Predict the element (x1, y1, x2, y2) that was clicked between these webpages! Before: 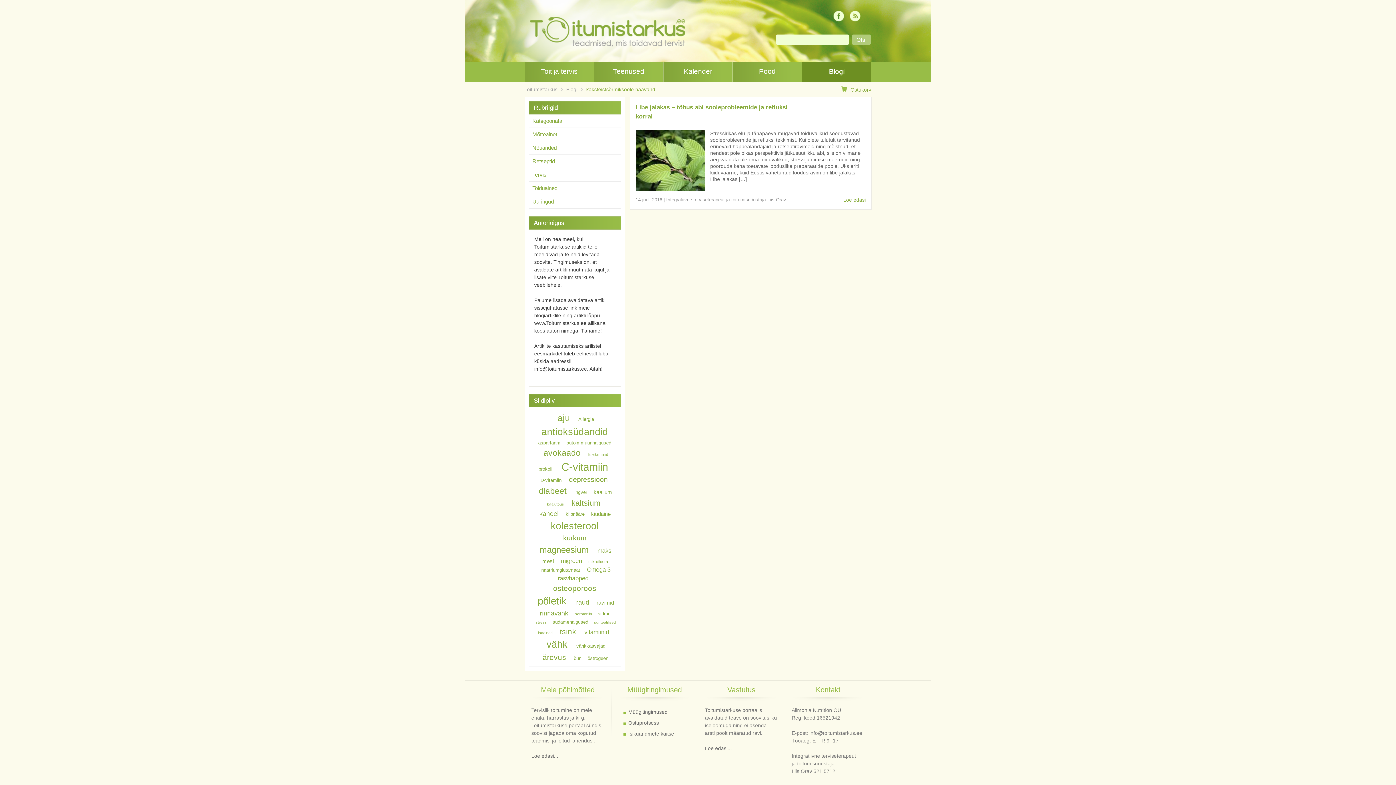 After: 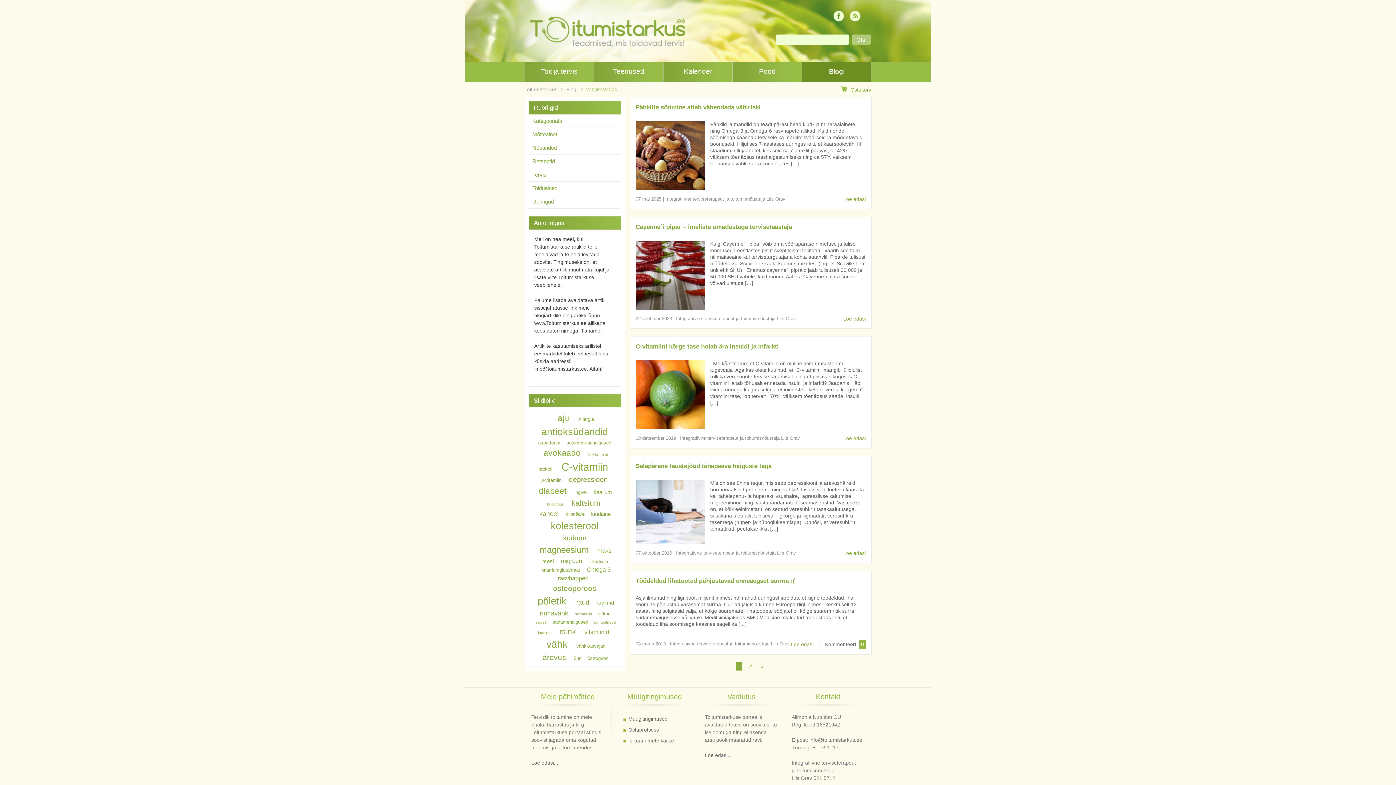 Action: label: vähkkasvajad (6 elementi) bbox: (574, 642, 607, 650)